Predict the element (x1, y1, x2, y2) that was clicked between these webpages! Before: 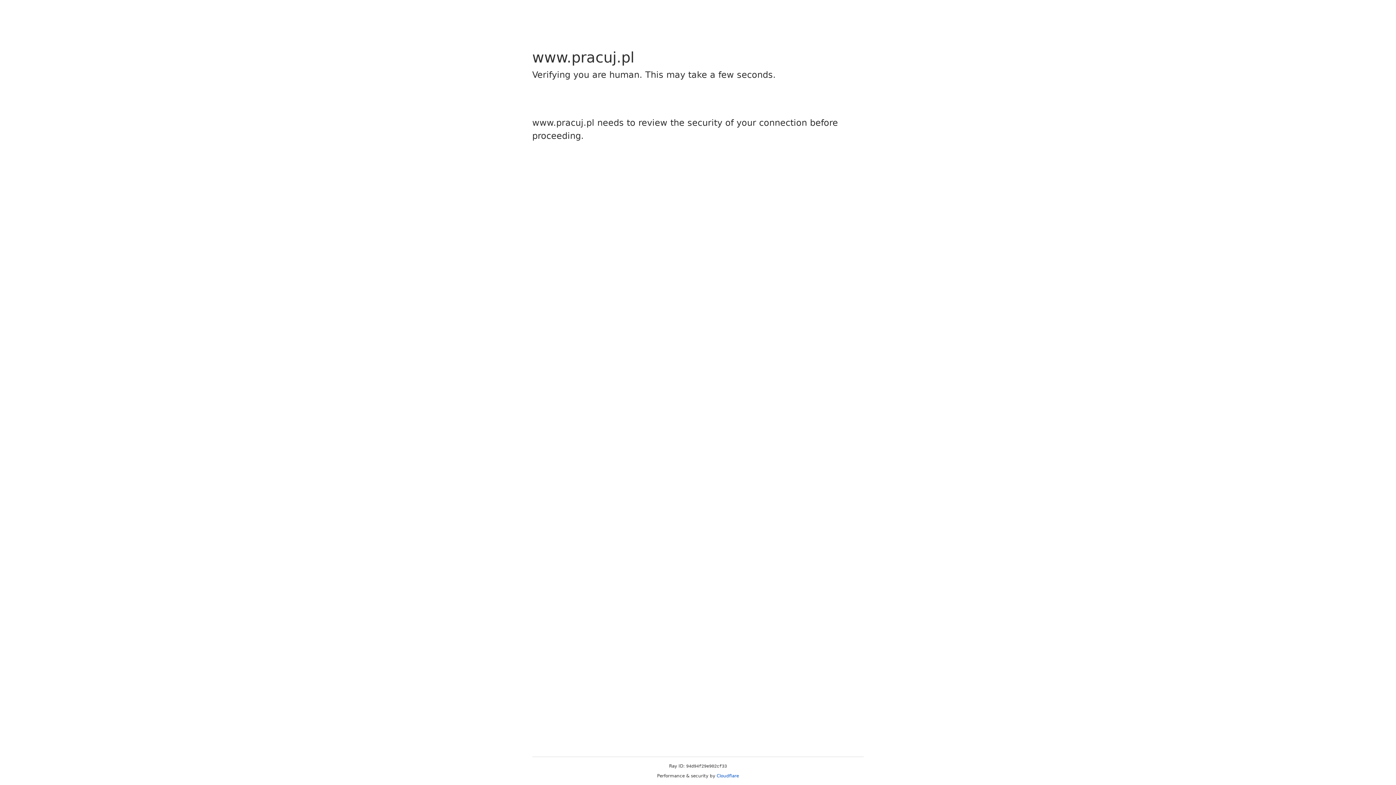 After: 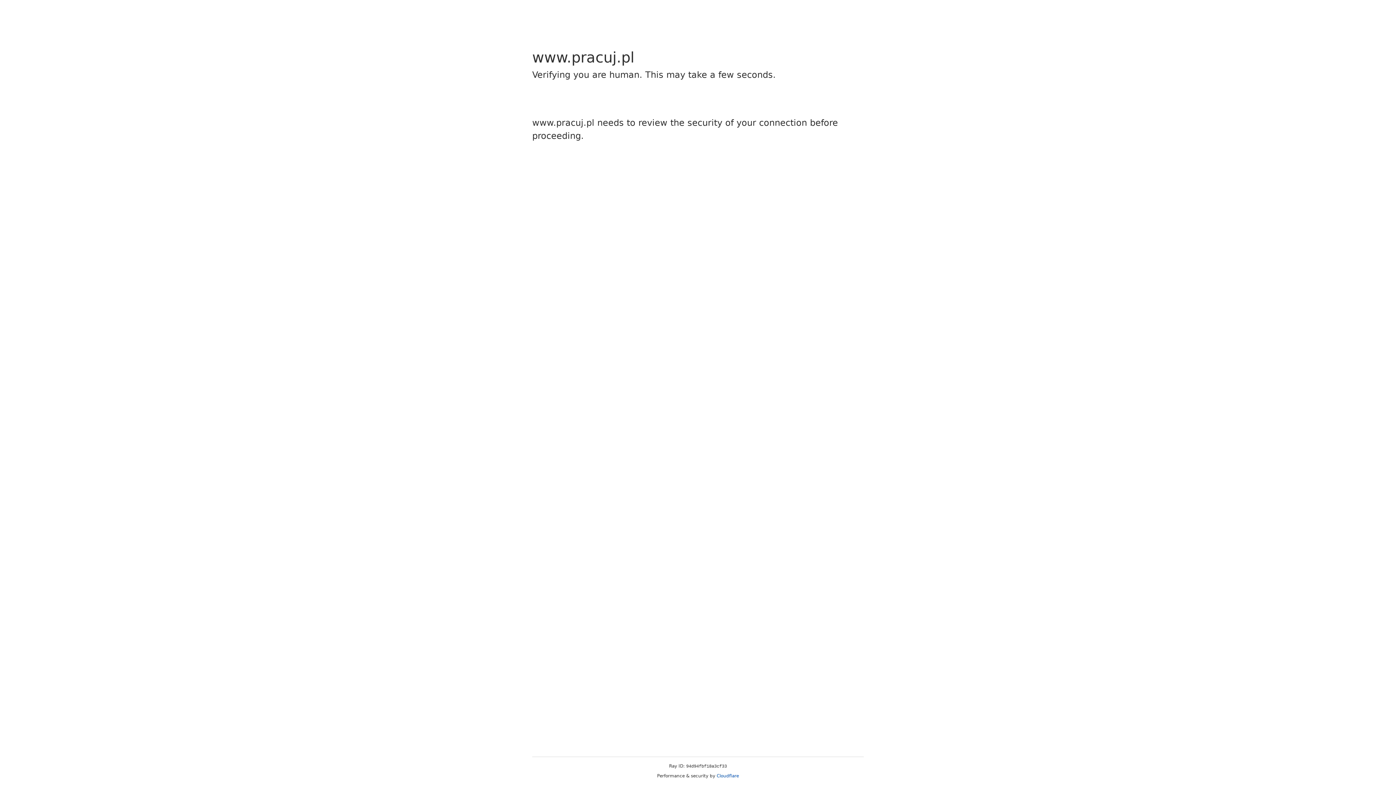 Action: label: Cloudflare bbox: (716, 773, 739, 778)